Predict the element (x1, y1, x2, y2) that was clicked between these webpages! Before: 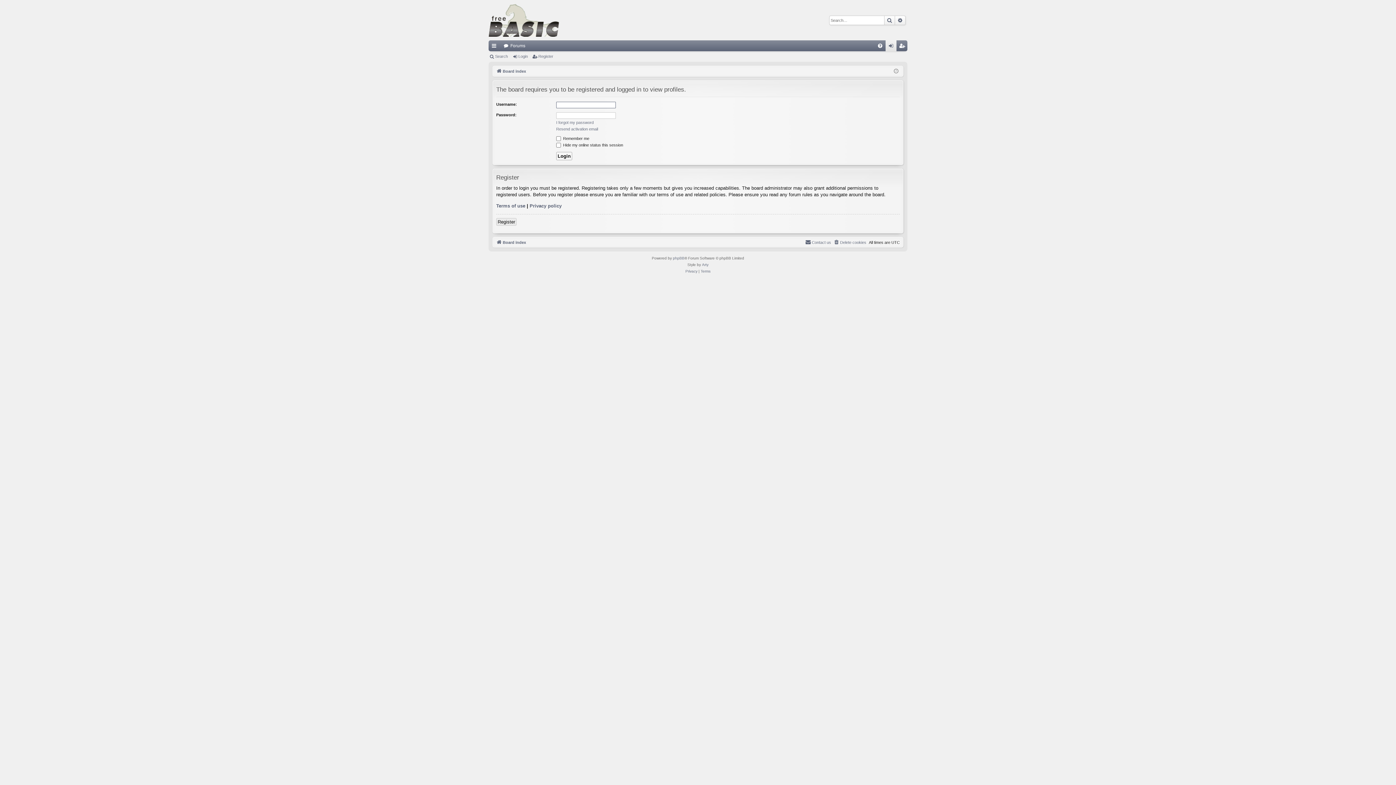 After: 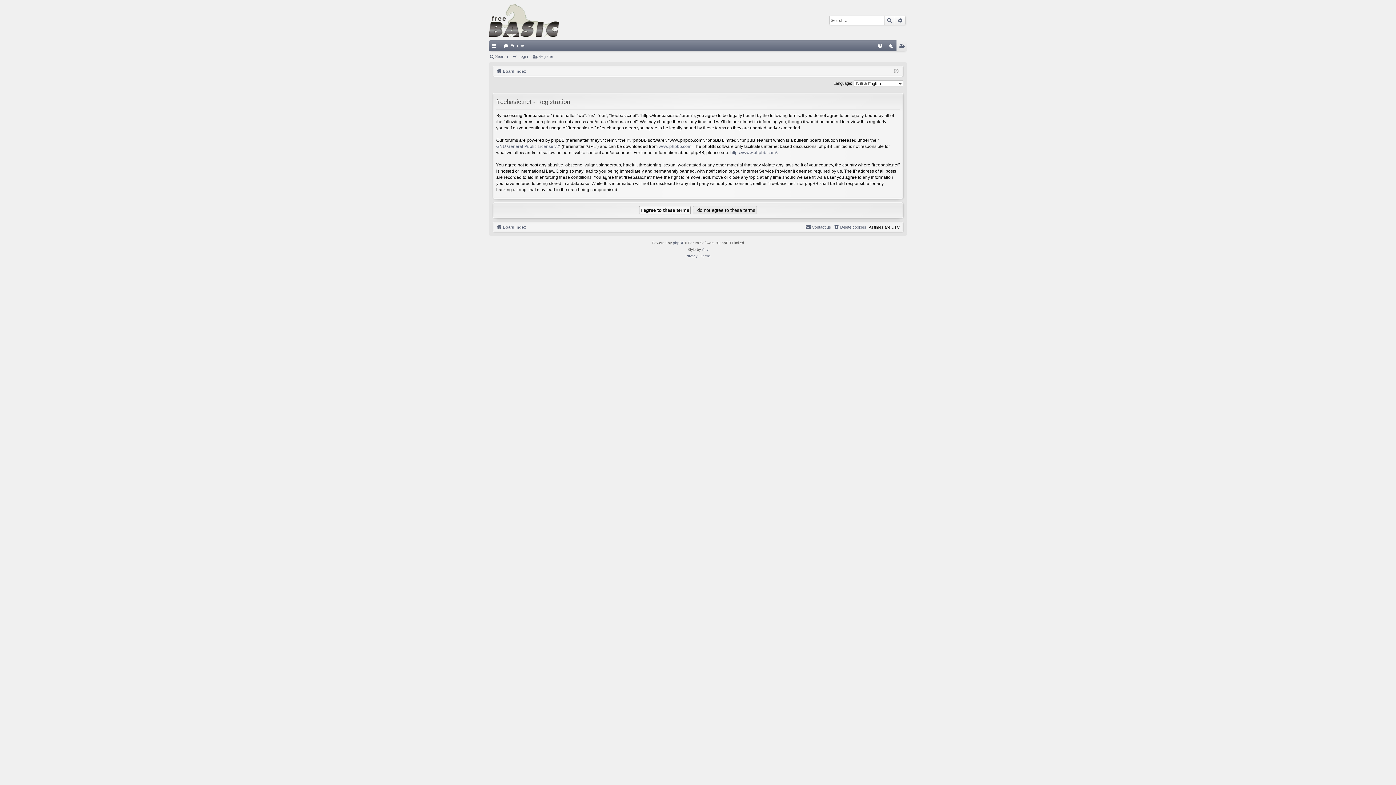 Action: bbox: (496, 218, 516, 225) label: Register